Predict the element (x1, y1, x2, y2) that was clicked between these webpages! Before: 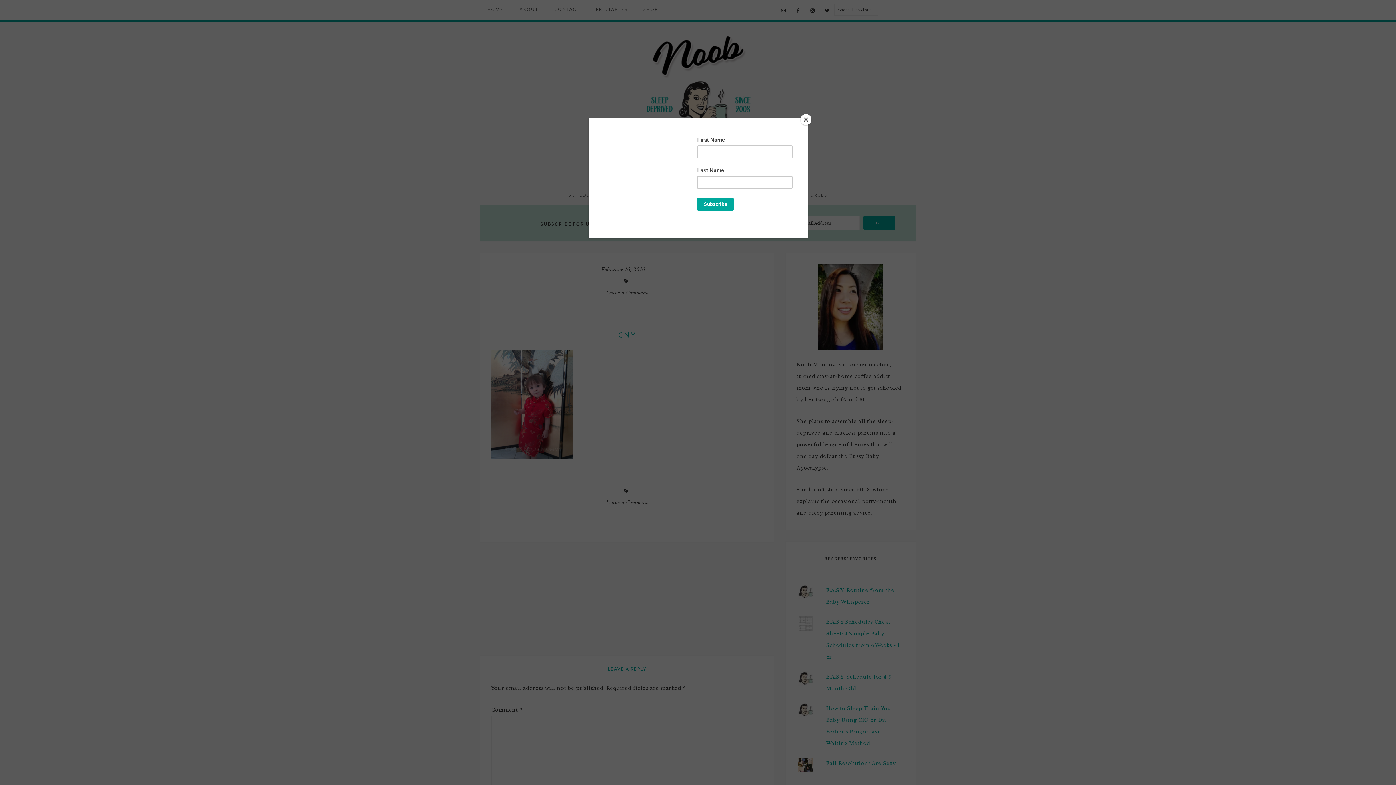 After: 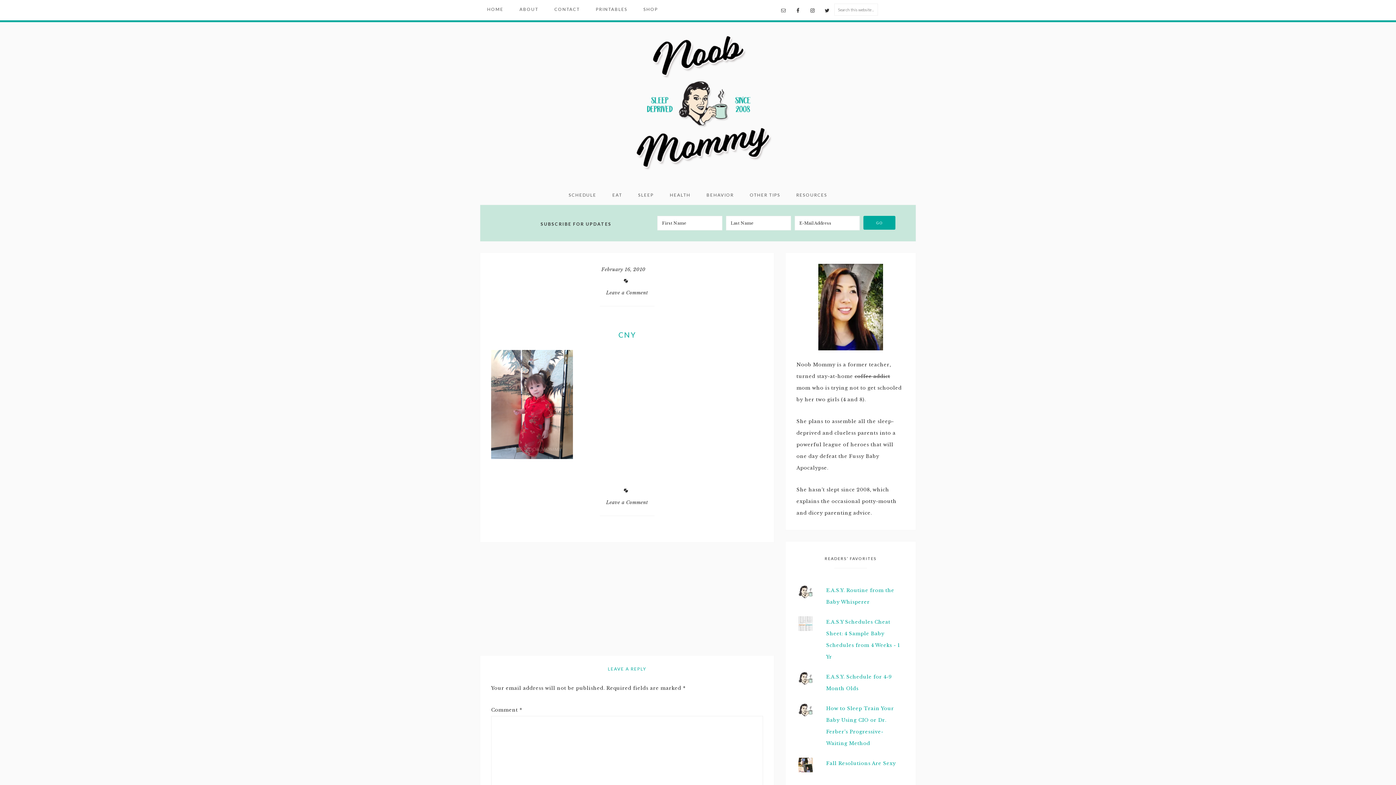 Action: label: Close bbox: (800, 114, 811, 125)